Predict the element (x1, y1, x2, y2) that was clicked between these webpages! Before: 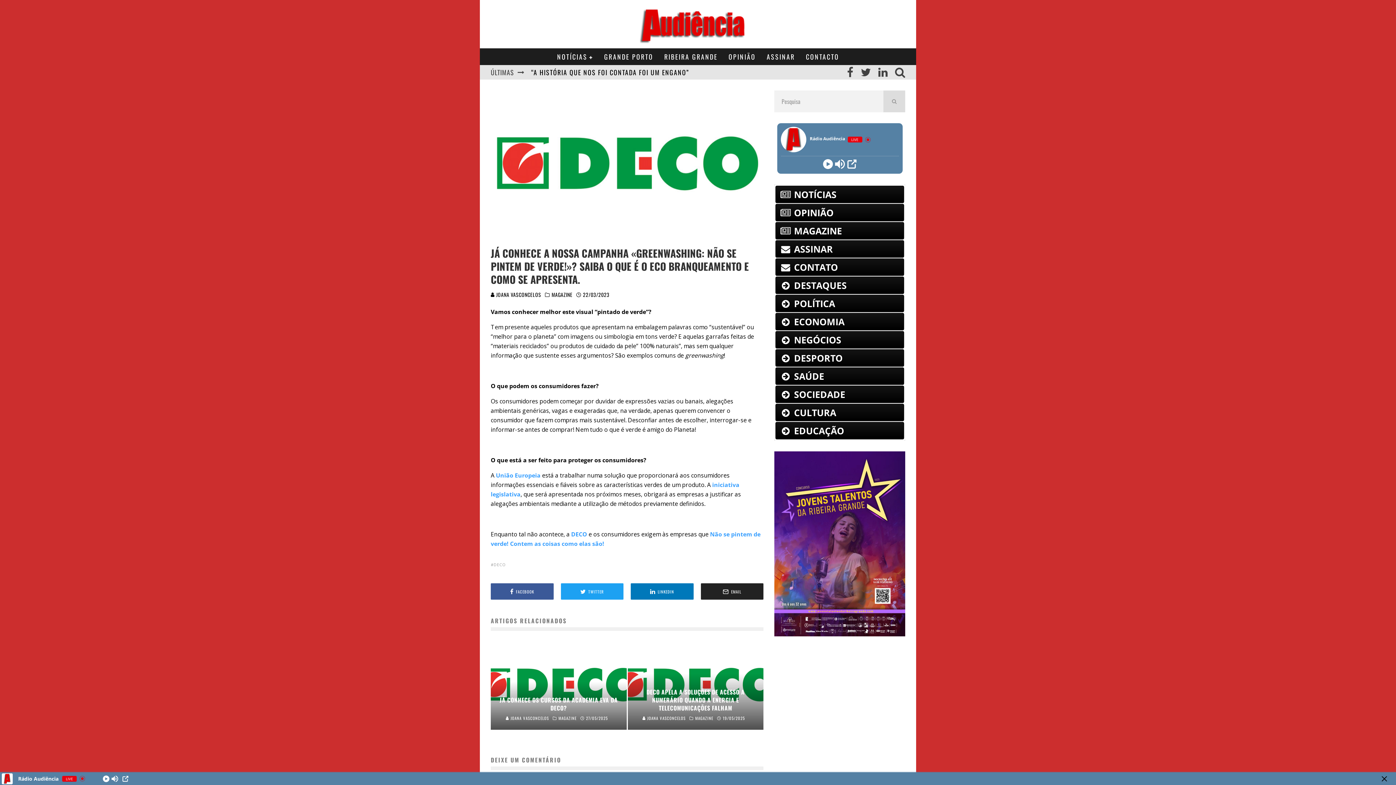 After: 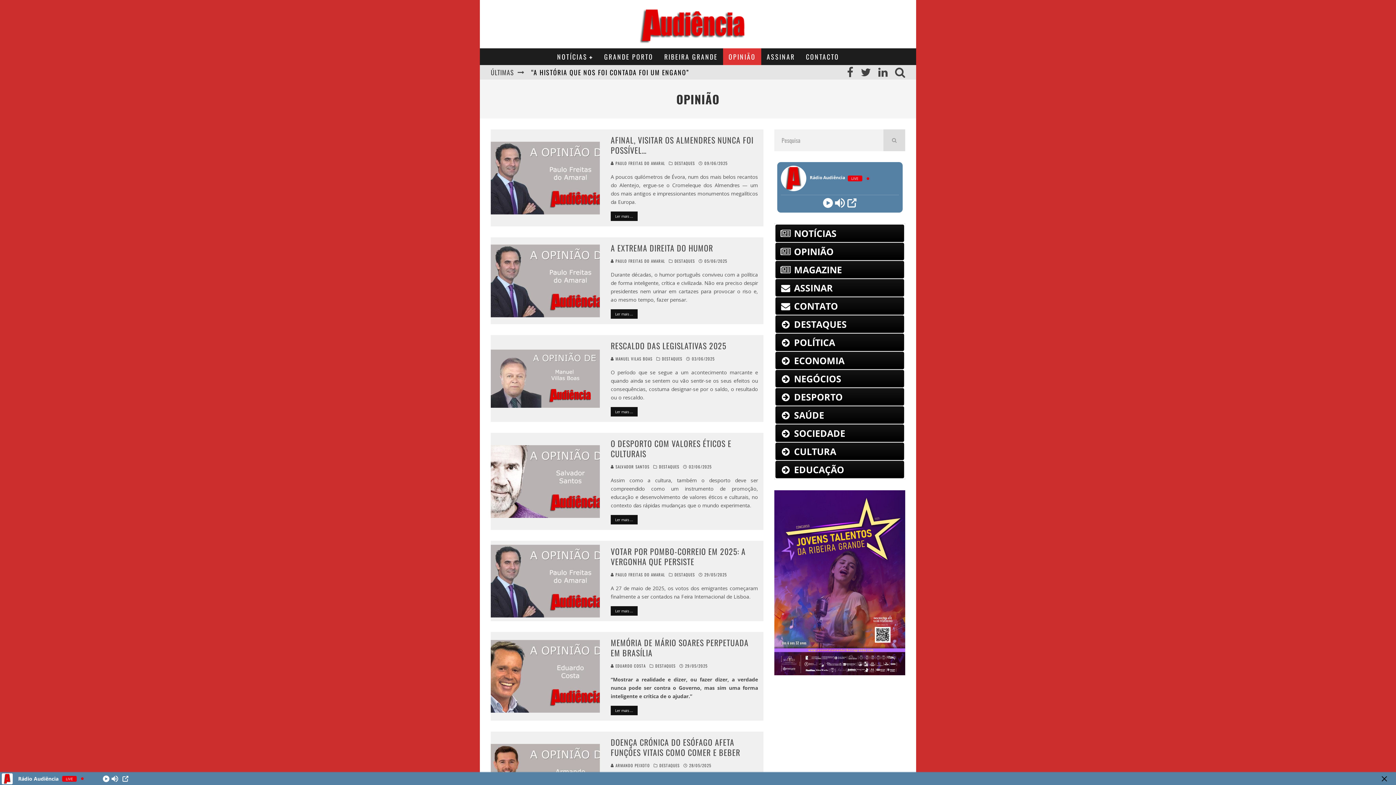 Action: label: OPINIÃO bbox: (723, 48, 761, 65)